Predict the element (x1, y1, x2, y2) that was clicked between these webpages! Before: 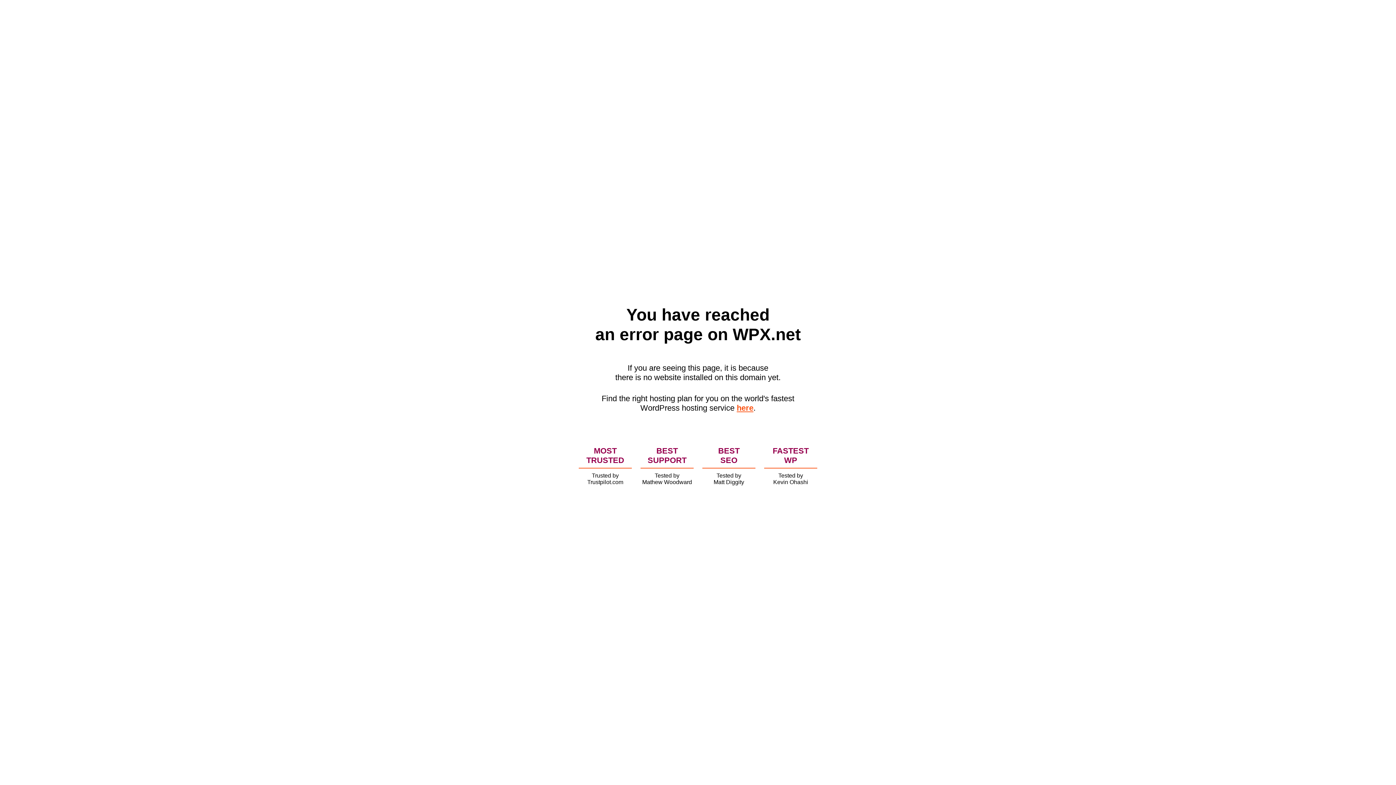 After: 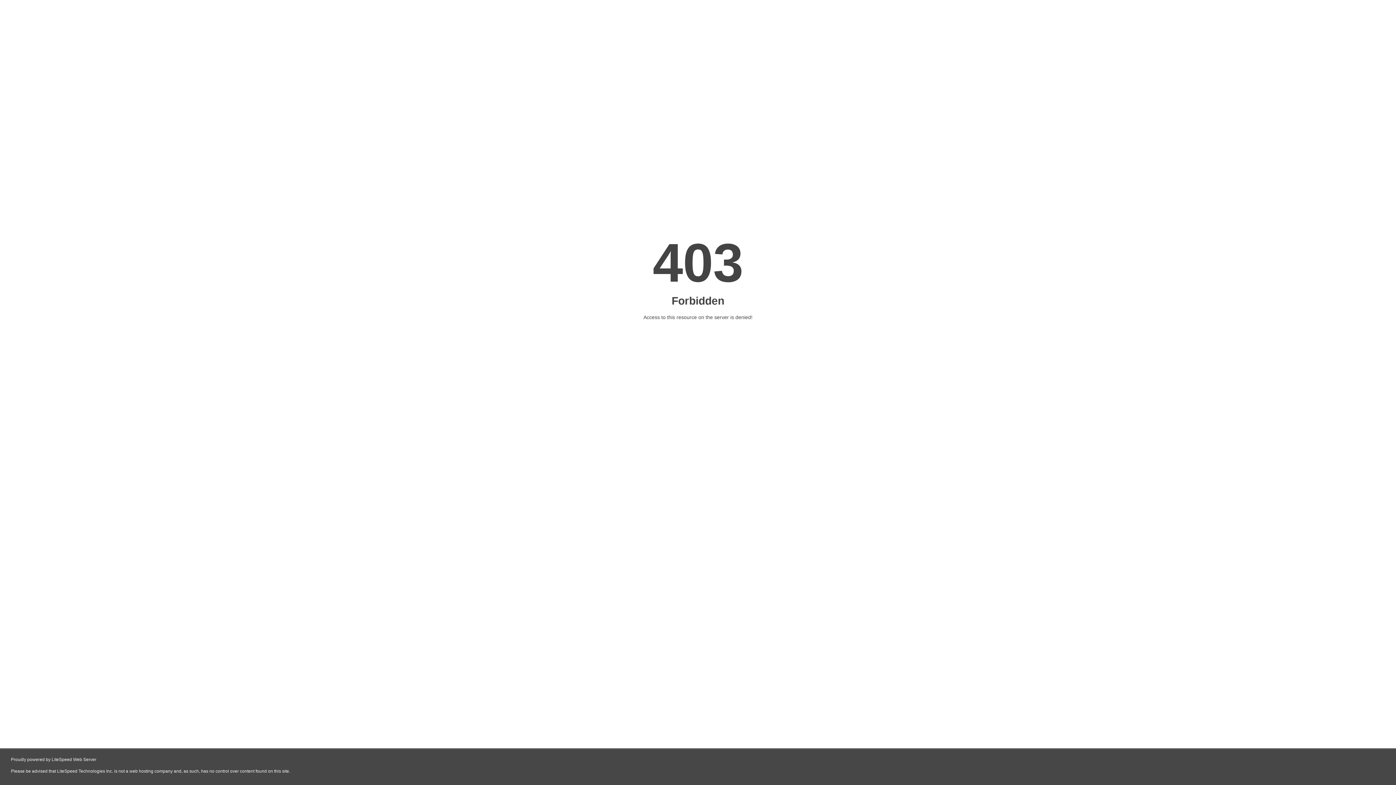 Action: bbox: (736, 403, 753, 412) label: here